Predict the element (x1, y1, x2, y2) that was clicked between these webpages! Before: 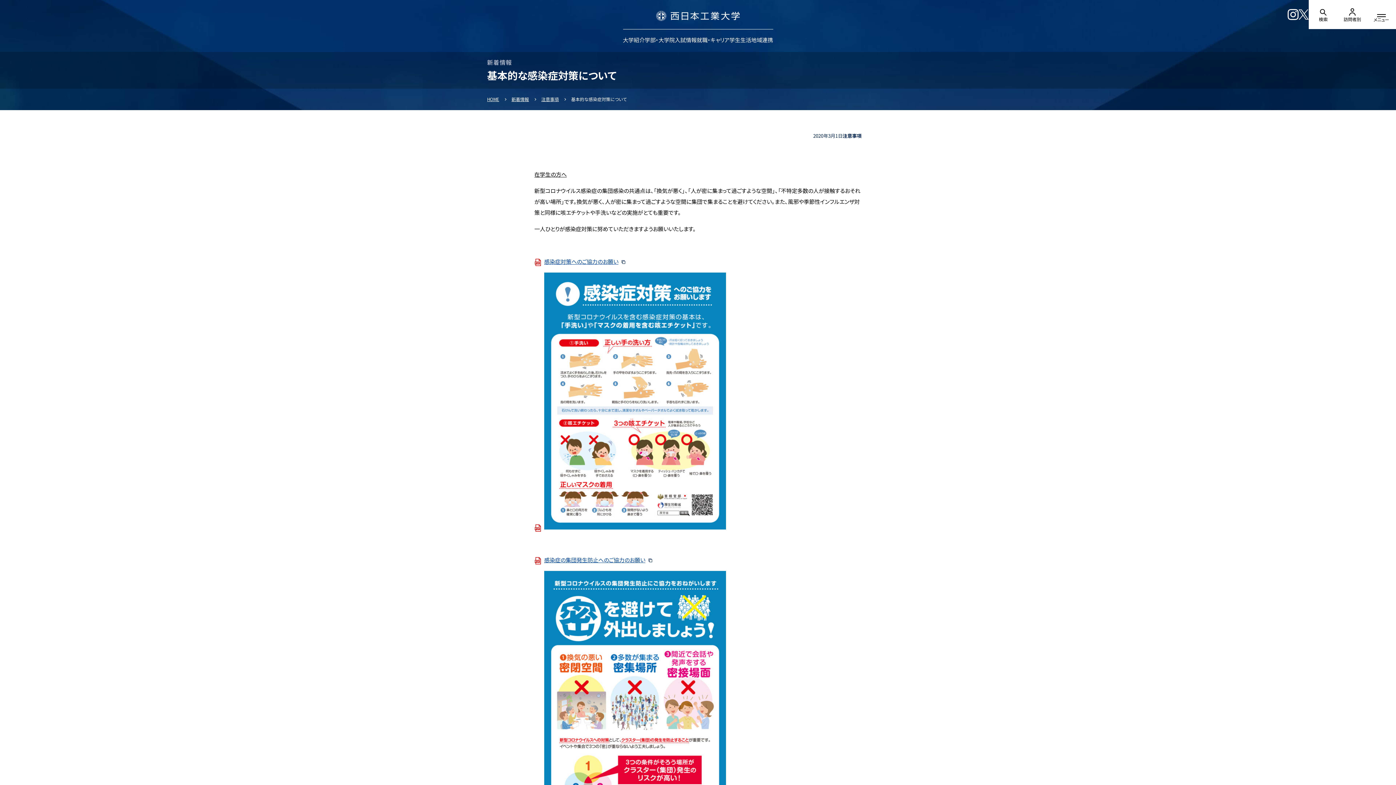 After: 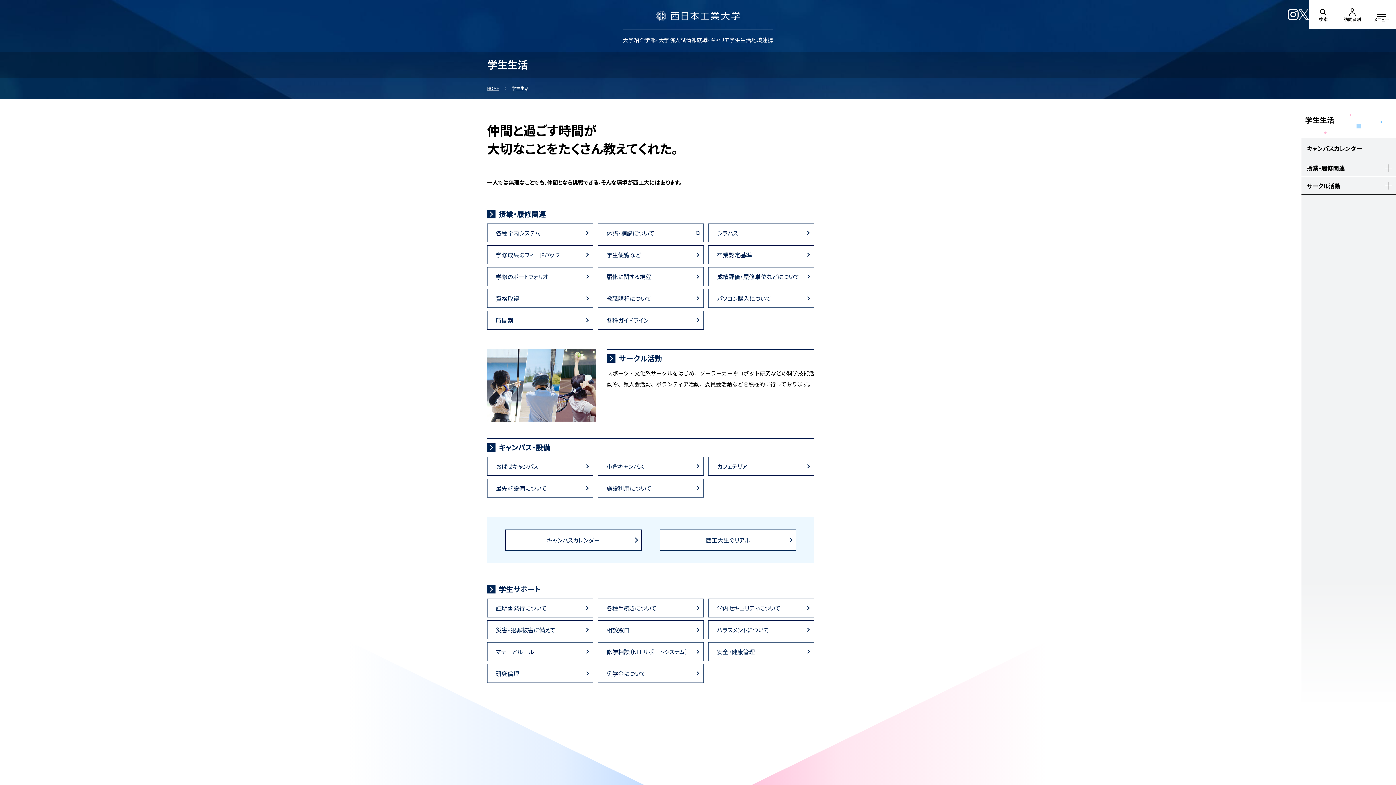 Action: bbox: (729, 36, 751, 43) label: 学生生活